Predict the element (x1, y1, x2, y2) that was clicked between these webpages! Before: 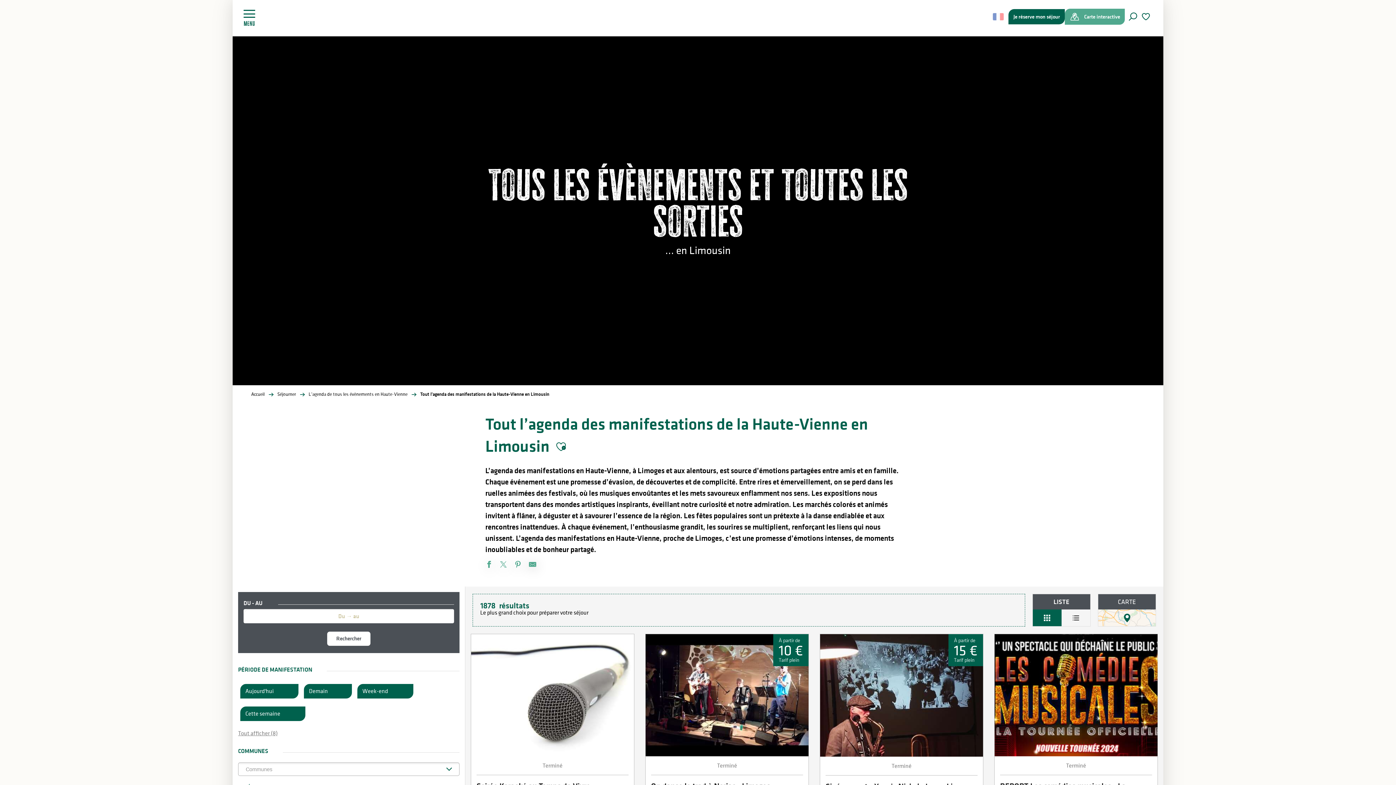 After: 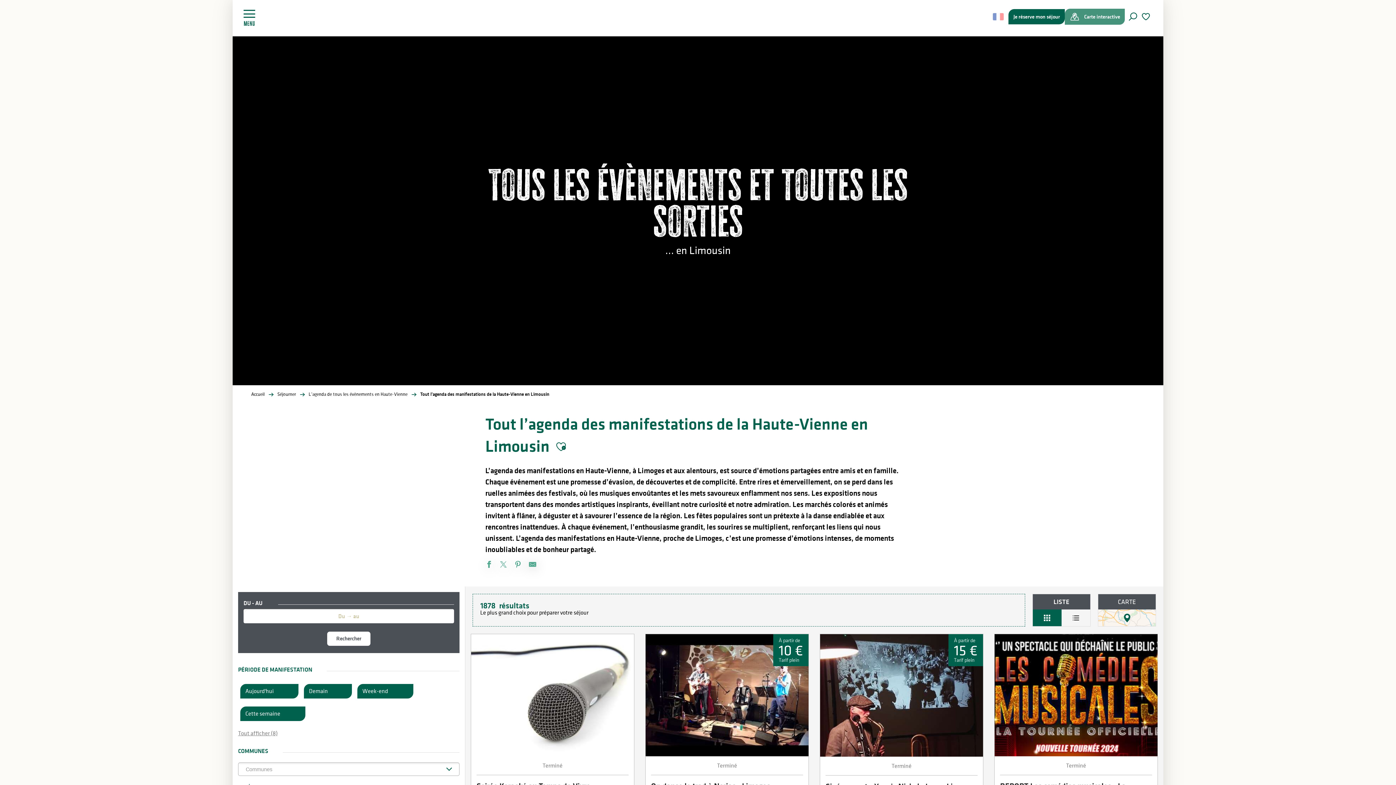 Action: label: Carte interactive bbox: (1065, 8, 1125, 24)